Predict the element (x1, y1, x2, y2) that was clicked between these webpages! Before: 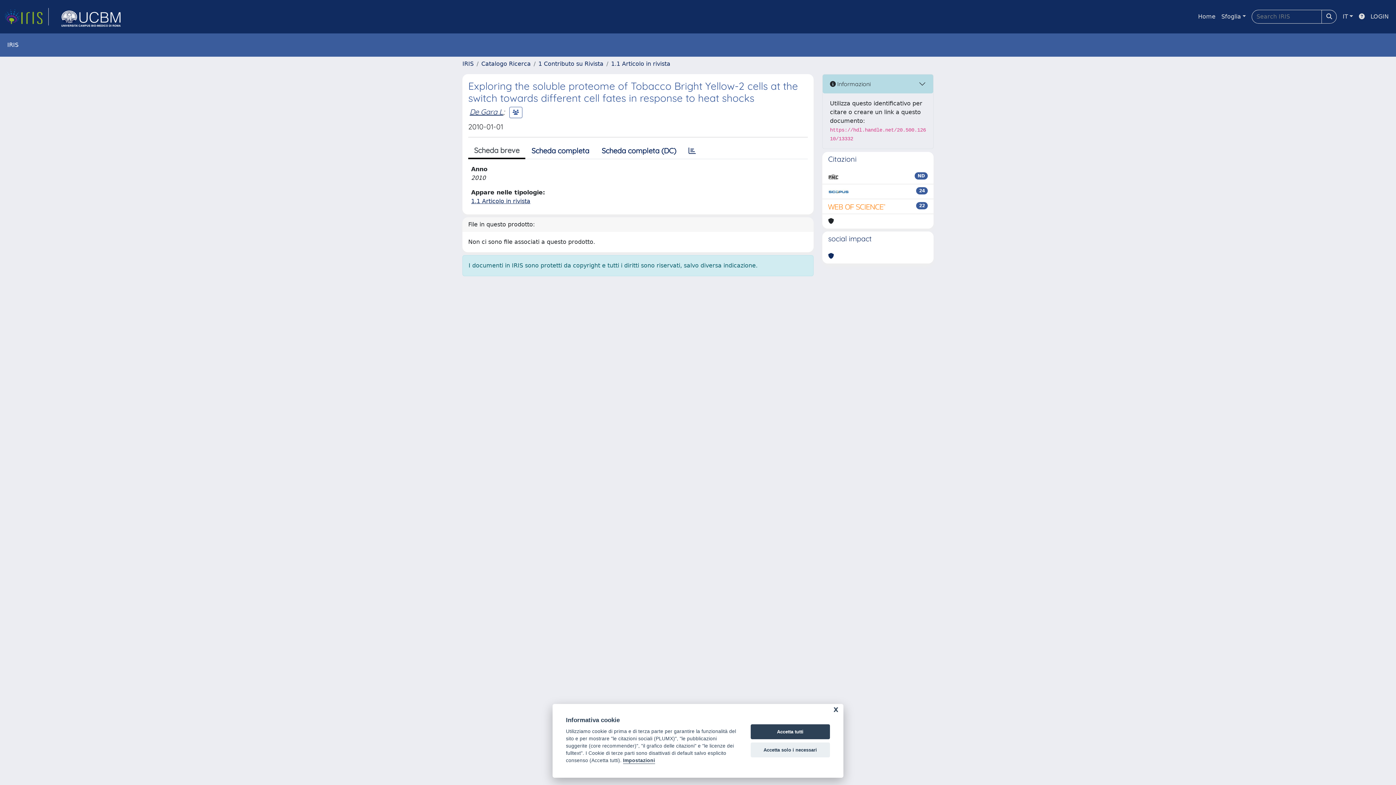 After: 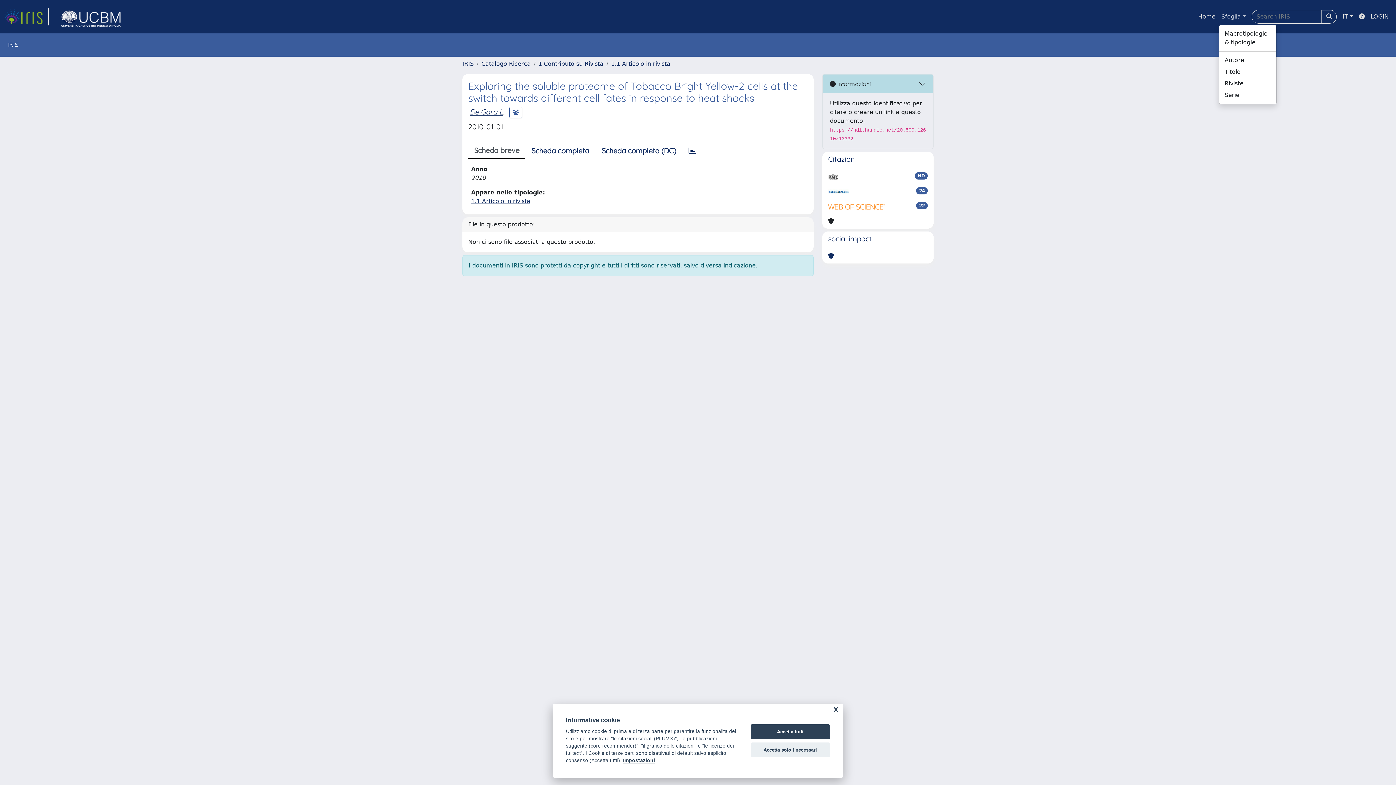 Action: bbox: (1218, 9, 1249, 24) label: Sfoglia